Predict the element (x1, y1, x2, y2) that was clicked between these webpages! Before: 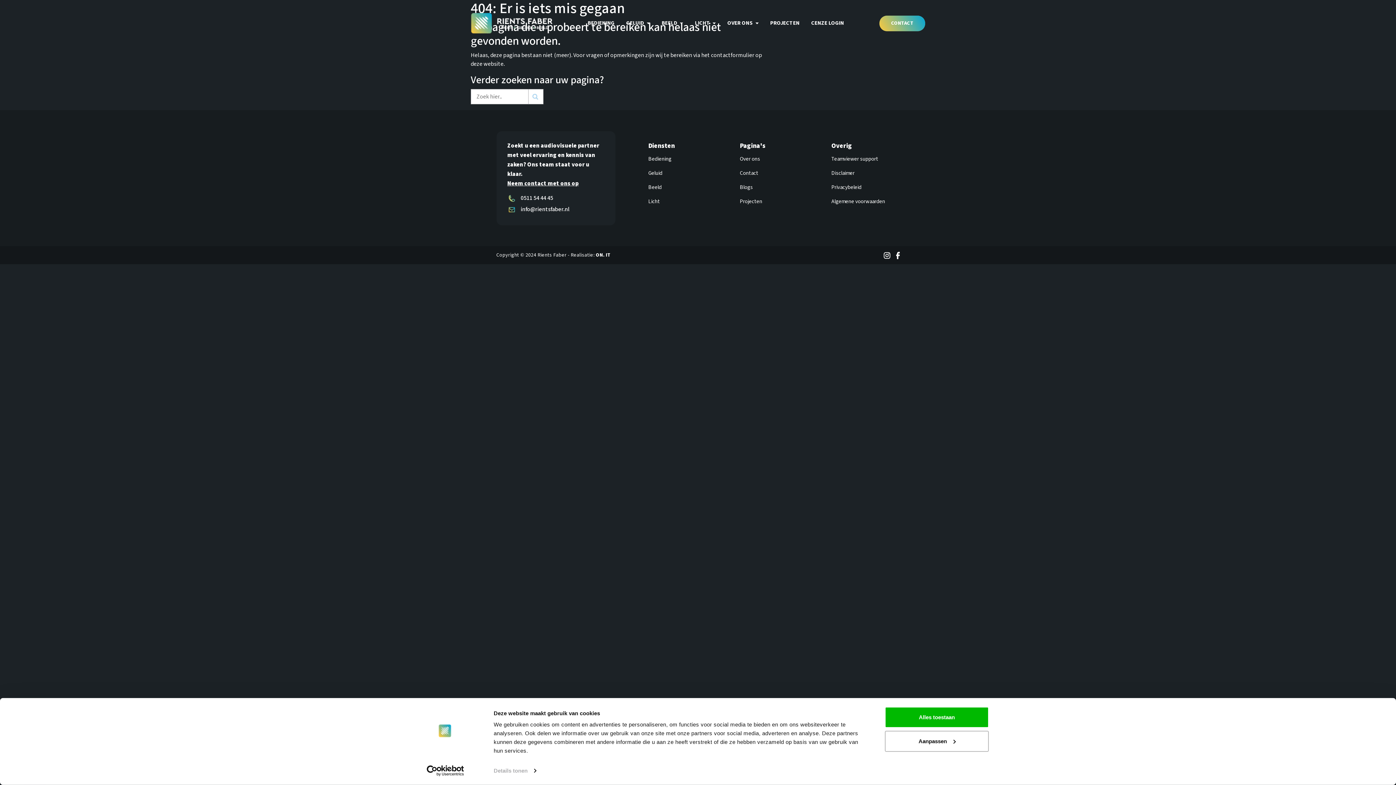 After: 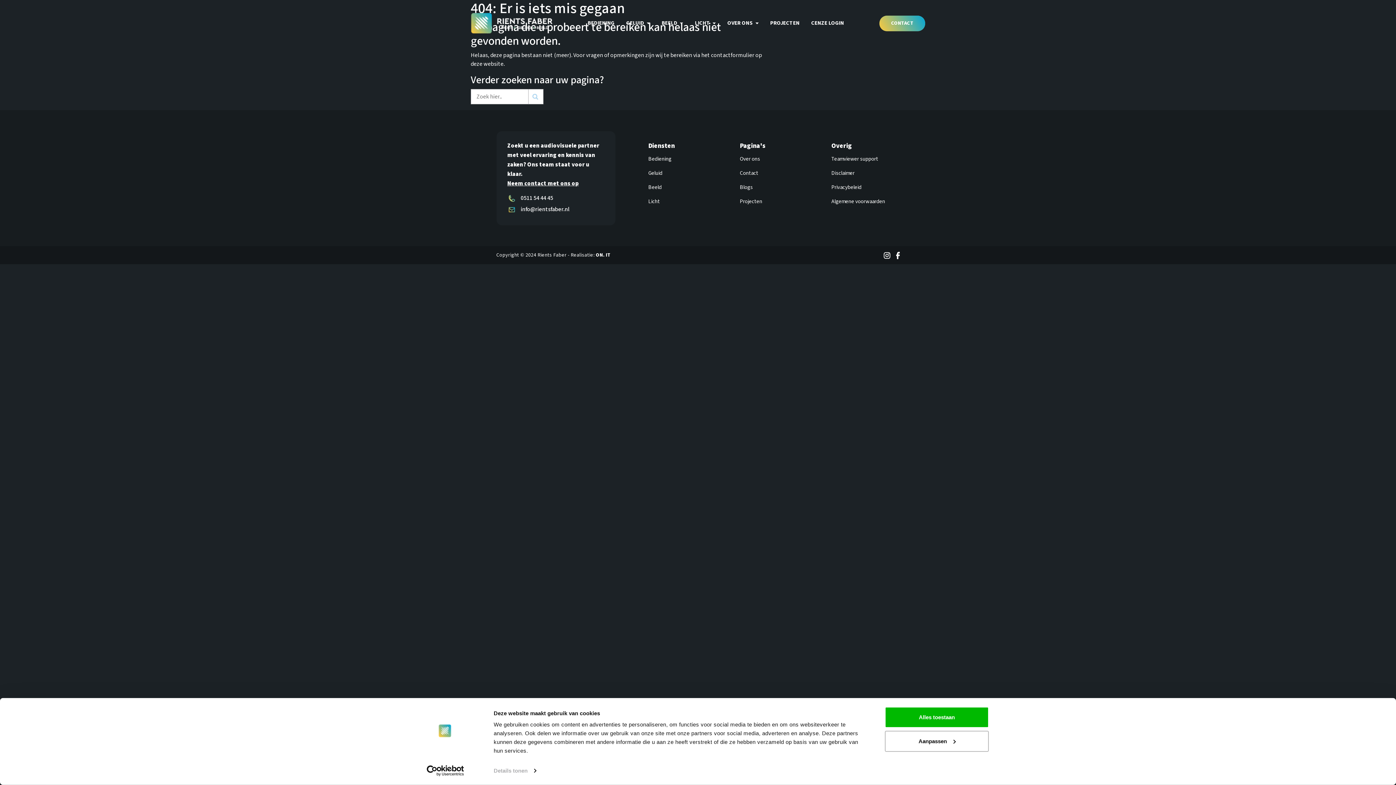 Action: bbox: (507, 194, 553, 202) label:  0511 54 44 45